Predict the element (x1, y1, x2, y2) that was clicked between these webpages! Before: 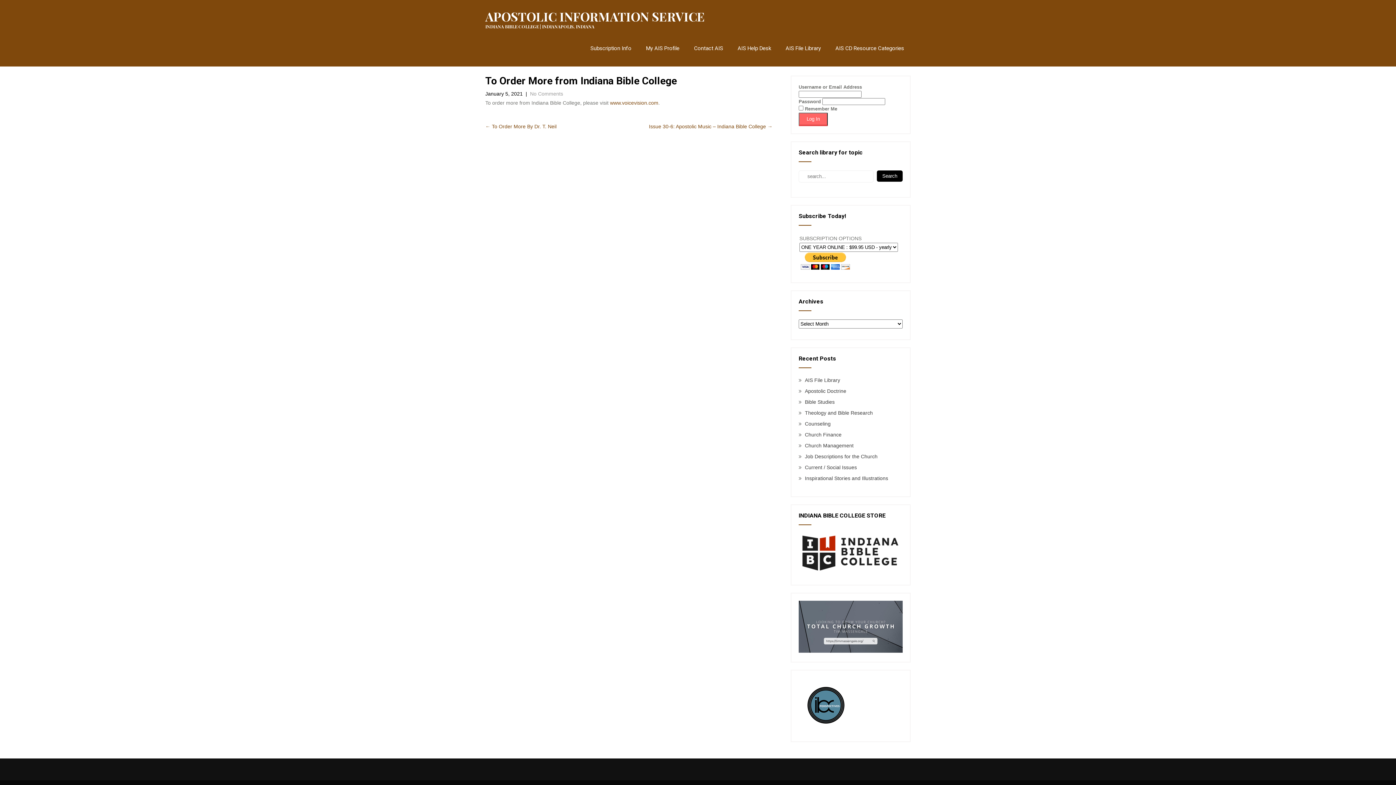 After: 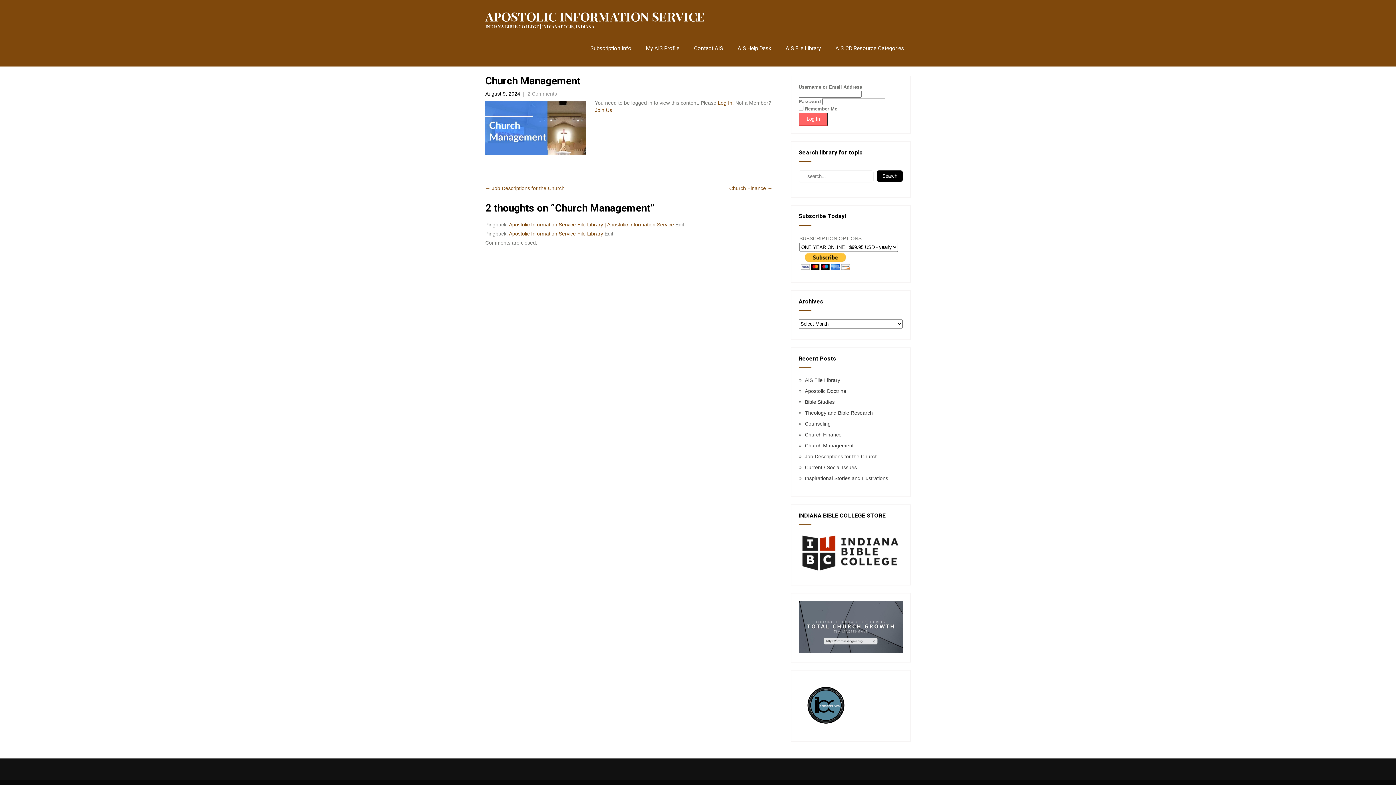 Action: bbox: (805, 442, 853, 448) label: Church Management